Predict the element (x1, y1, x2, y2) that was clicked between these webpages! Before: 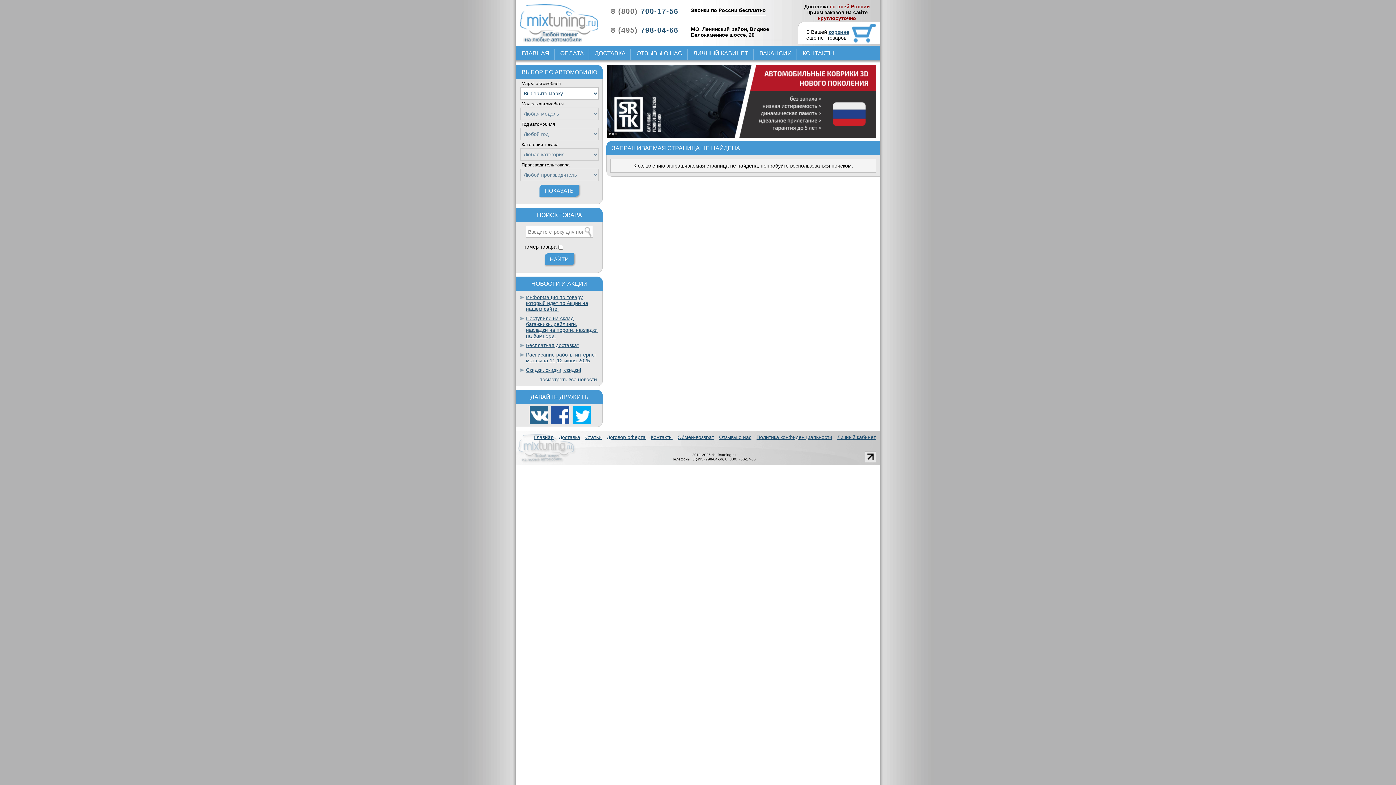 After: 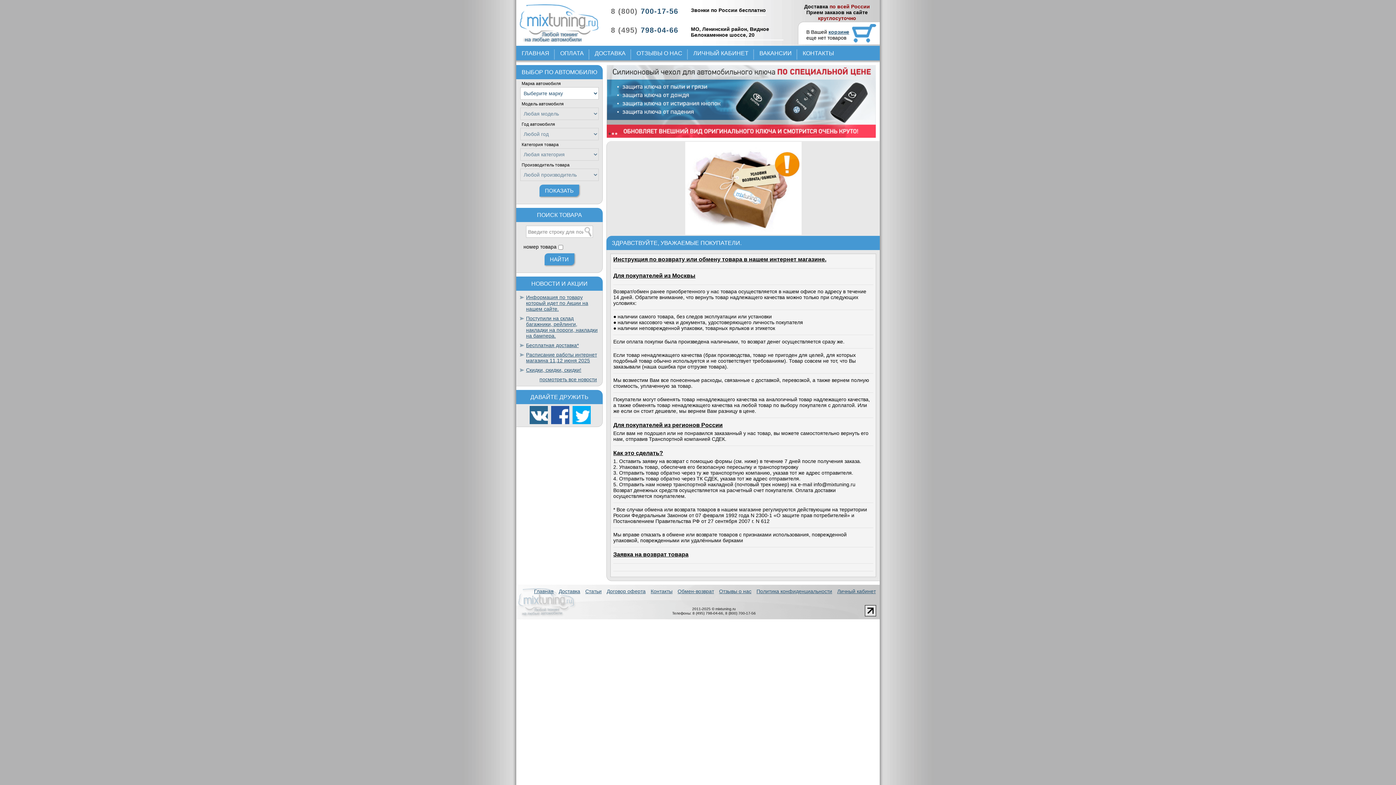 Action: label: Обмен-возврат bbox: (677, 434, 714, 440)